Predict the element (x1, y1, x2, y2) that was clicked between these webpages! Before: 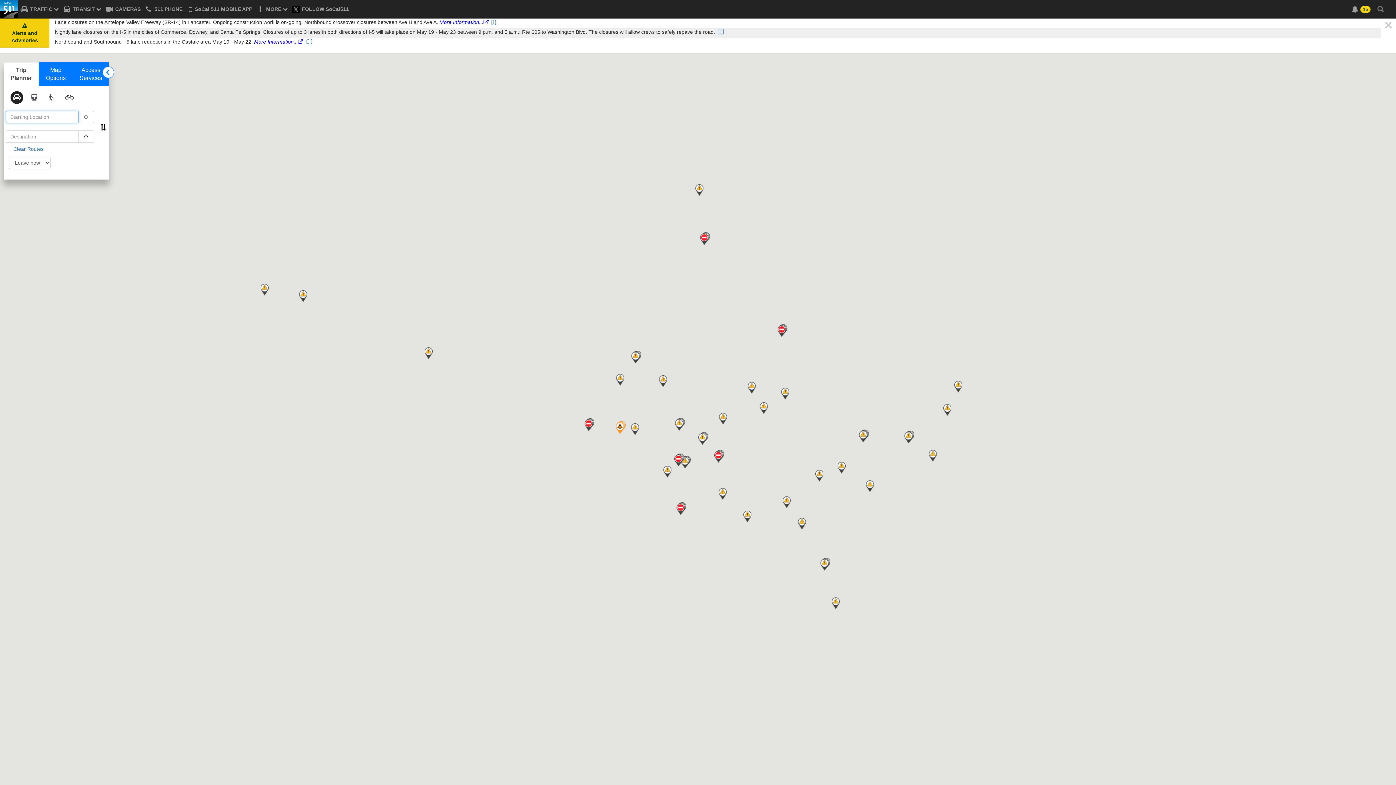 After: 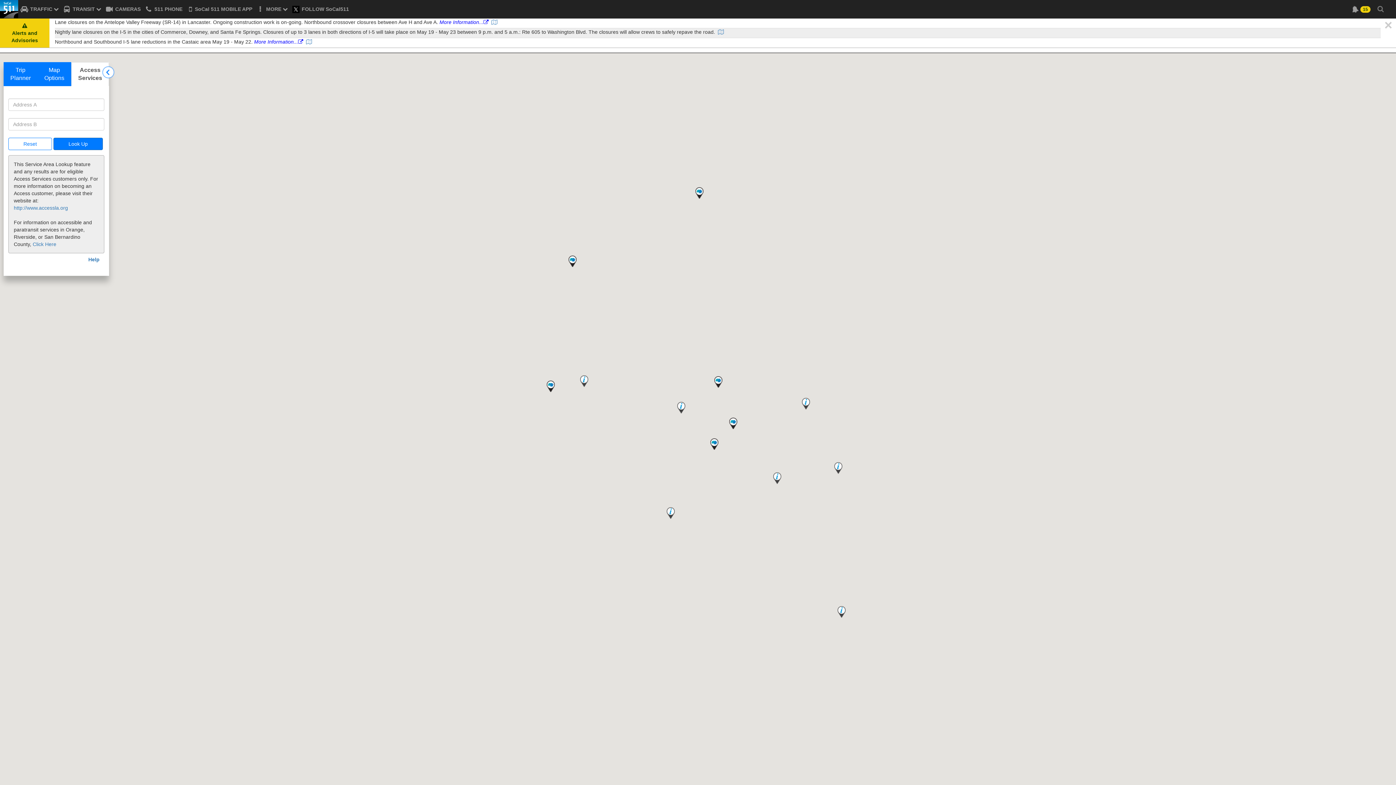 Action: bbox: (72, 32, 109, 56) label: Access Services